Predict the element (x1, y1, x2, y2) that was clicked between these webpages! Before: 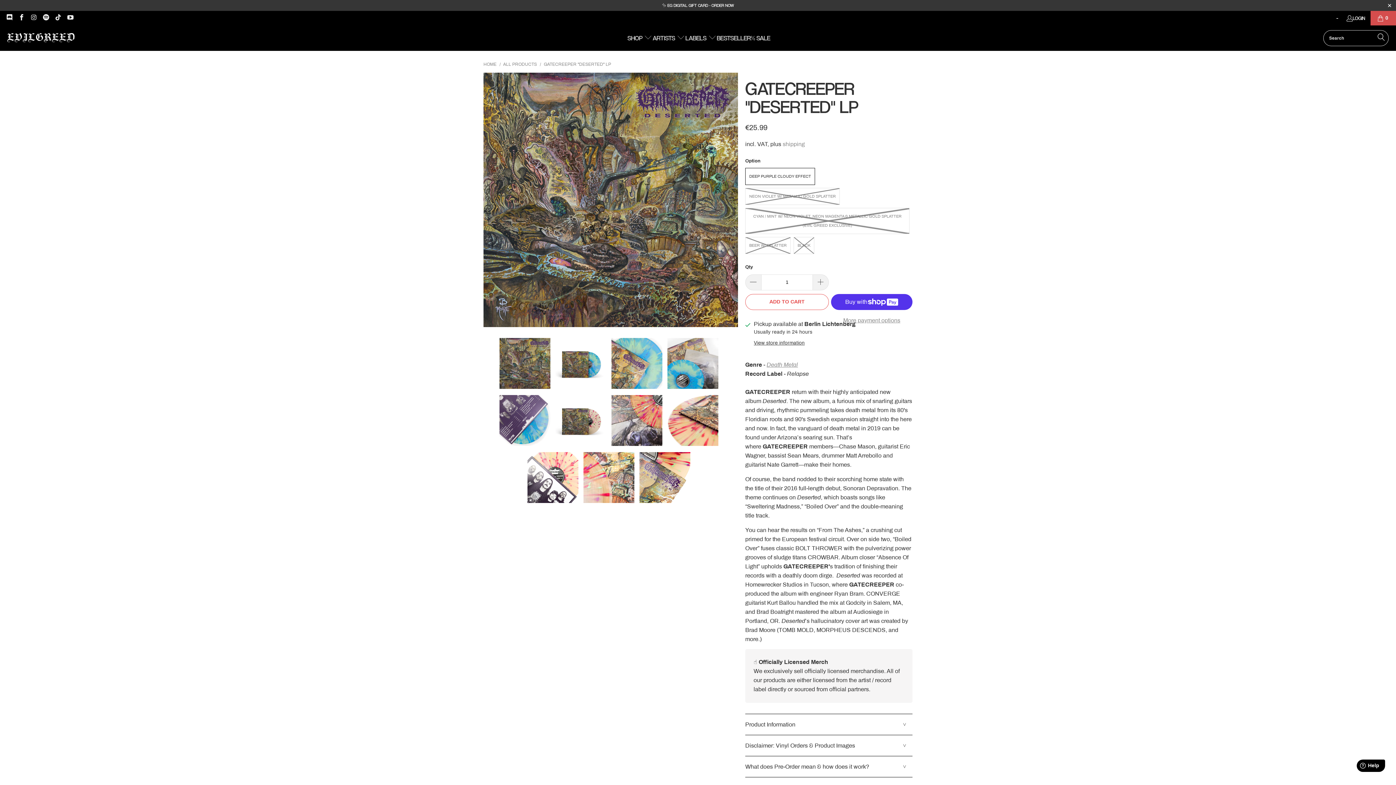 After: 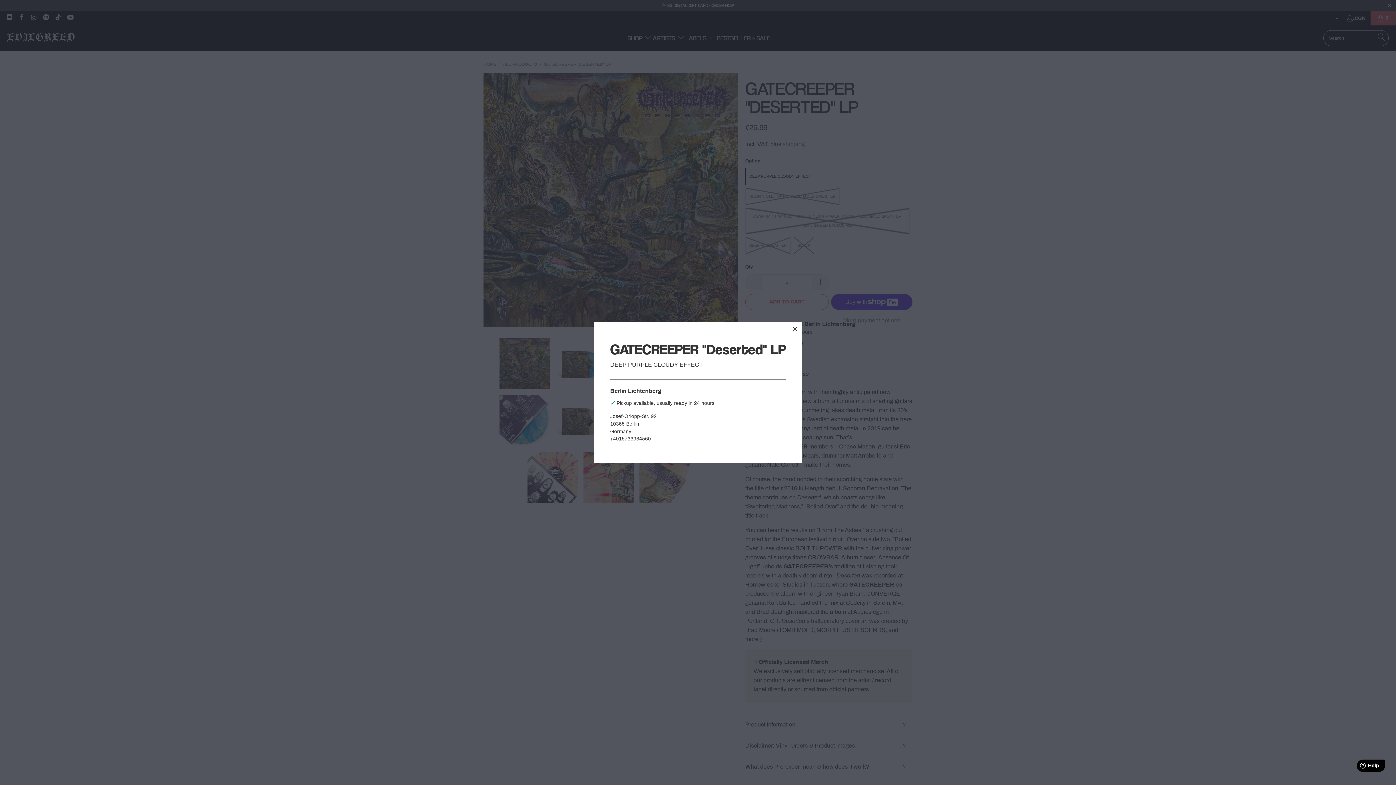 Action: label: View store information bbox: (754, 340, 804, 345)